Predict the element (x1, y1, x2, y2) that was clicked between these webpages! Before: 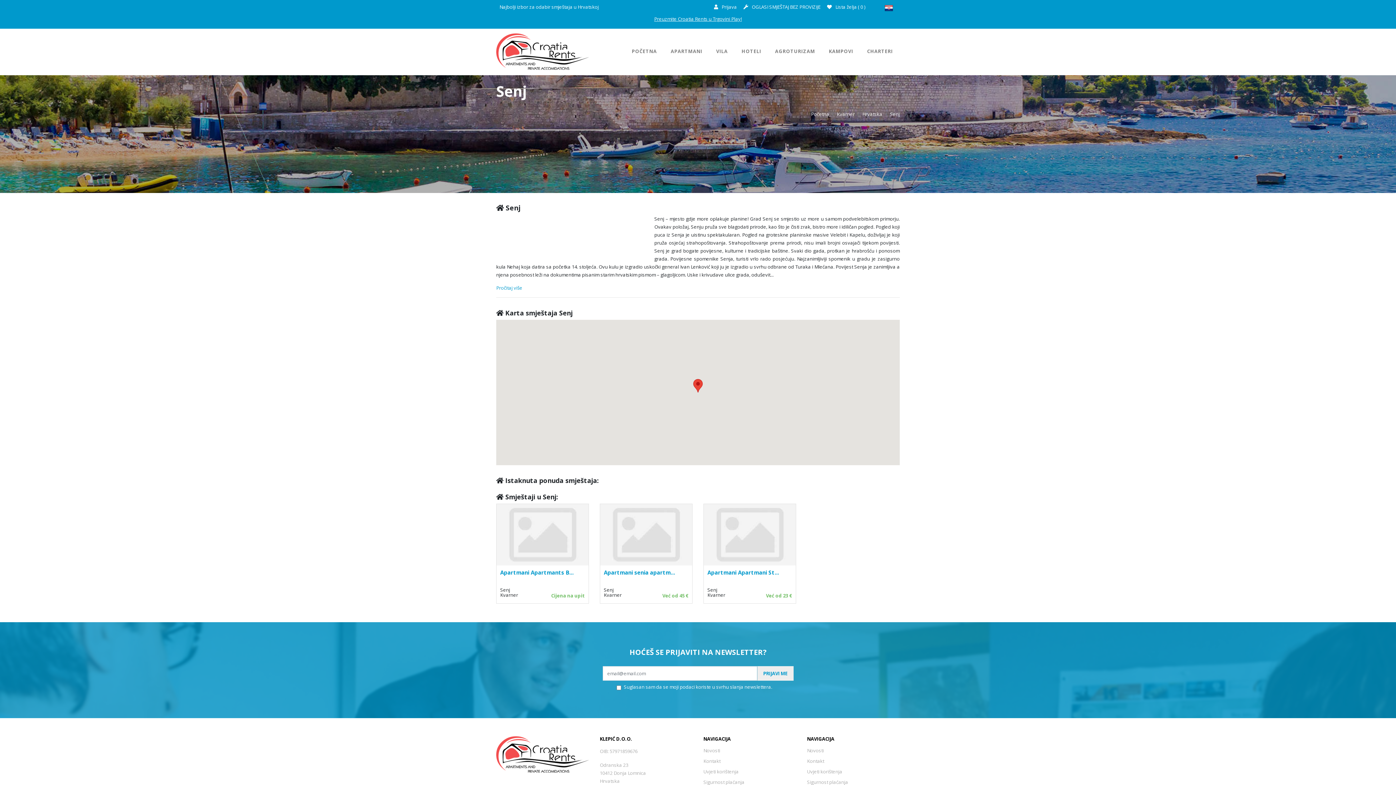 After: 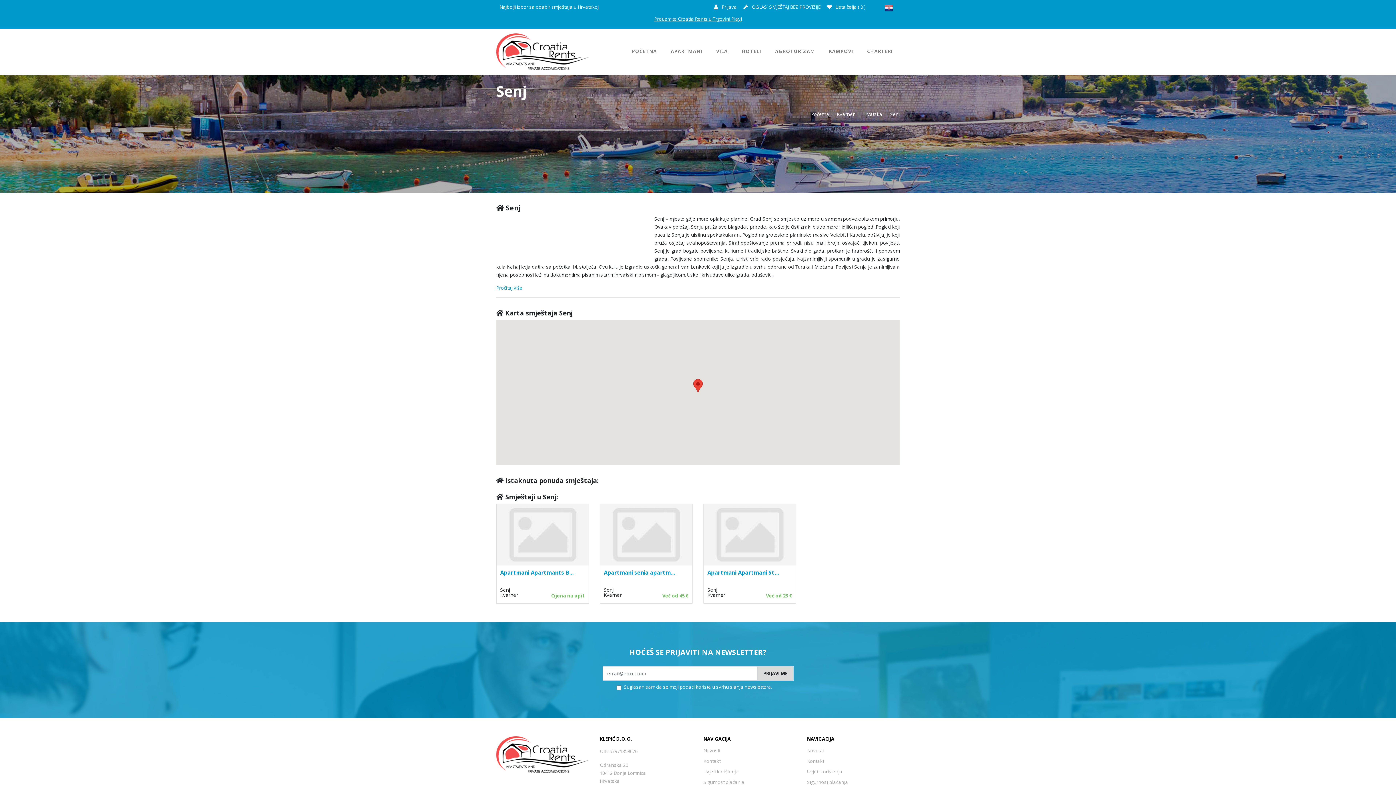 Action: label: PRIJAVI ME bbox: (757, 666, 793, 681)